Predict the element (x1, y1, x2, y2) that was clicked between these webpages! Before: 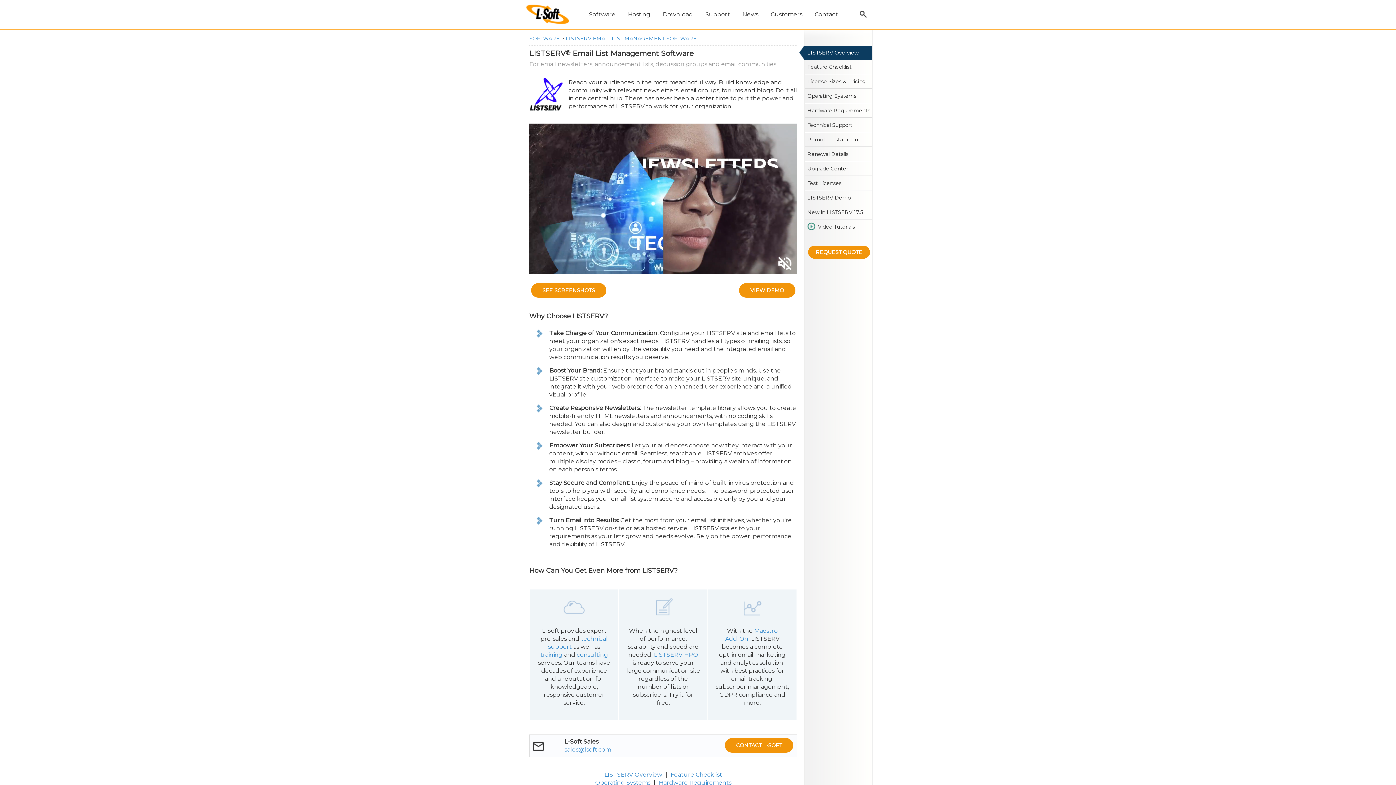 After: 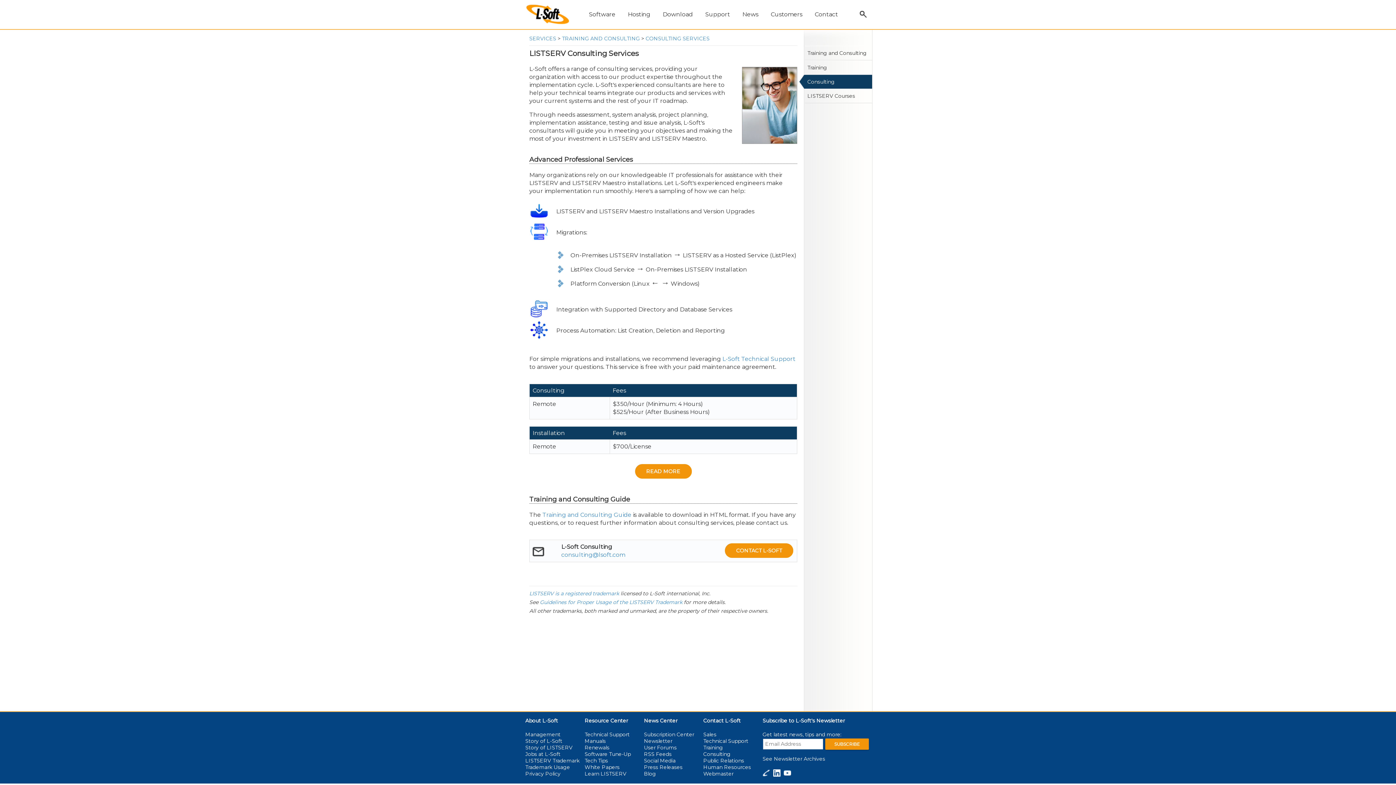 Action: label: consulting bbox: (576, 651, 608, 658)